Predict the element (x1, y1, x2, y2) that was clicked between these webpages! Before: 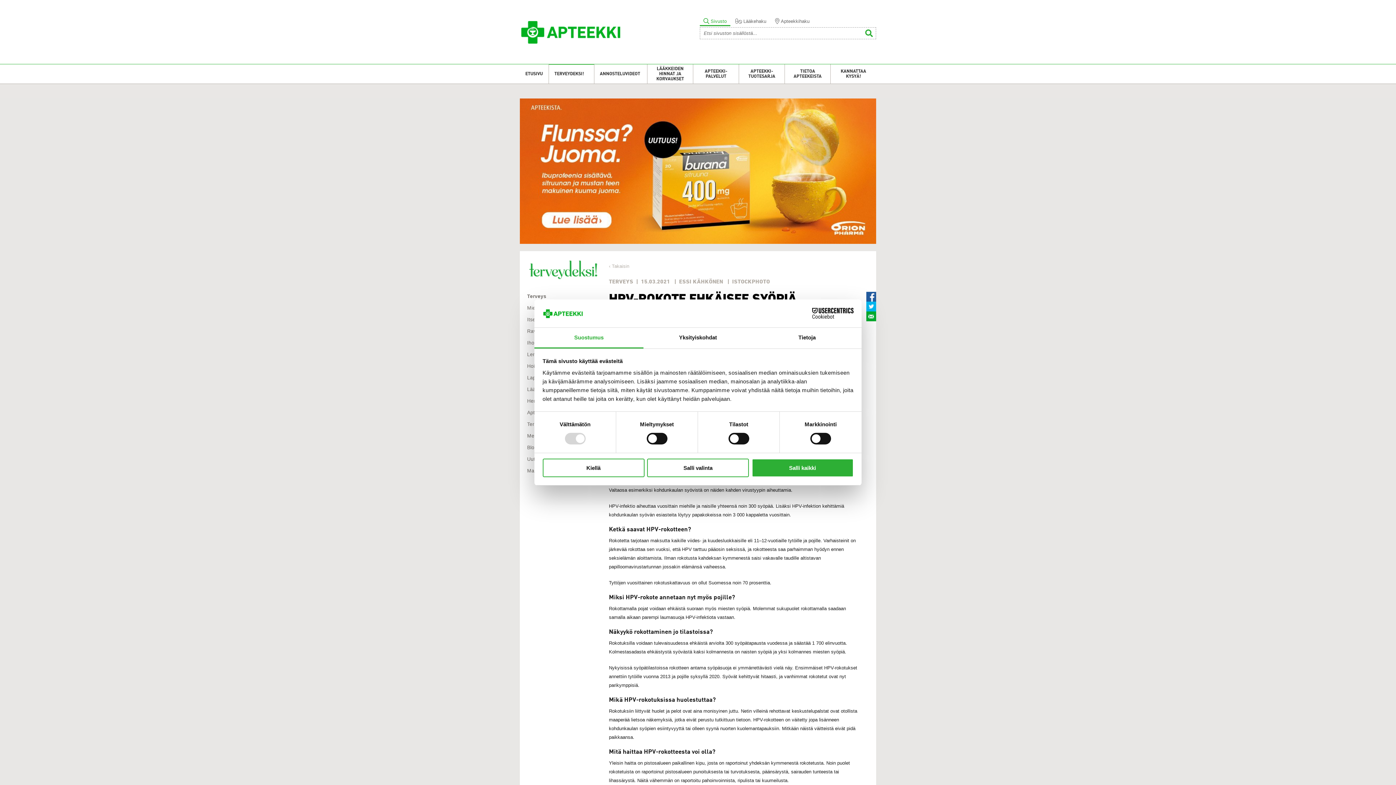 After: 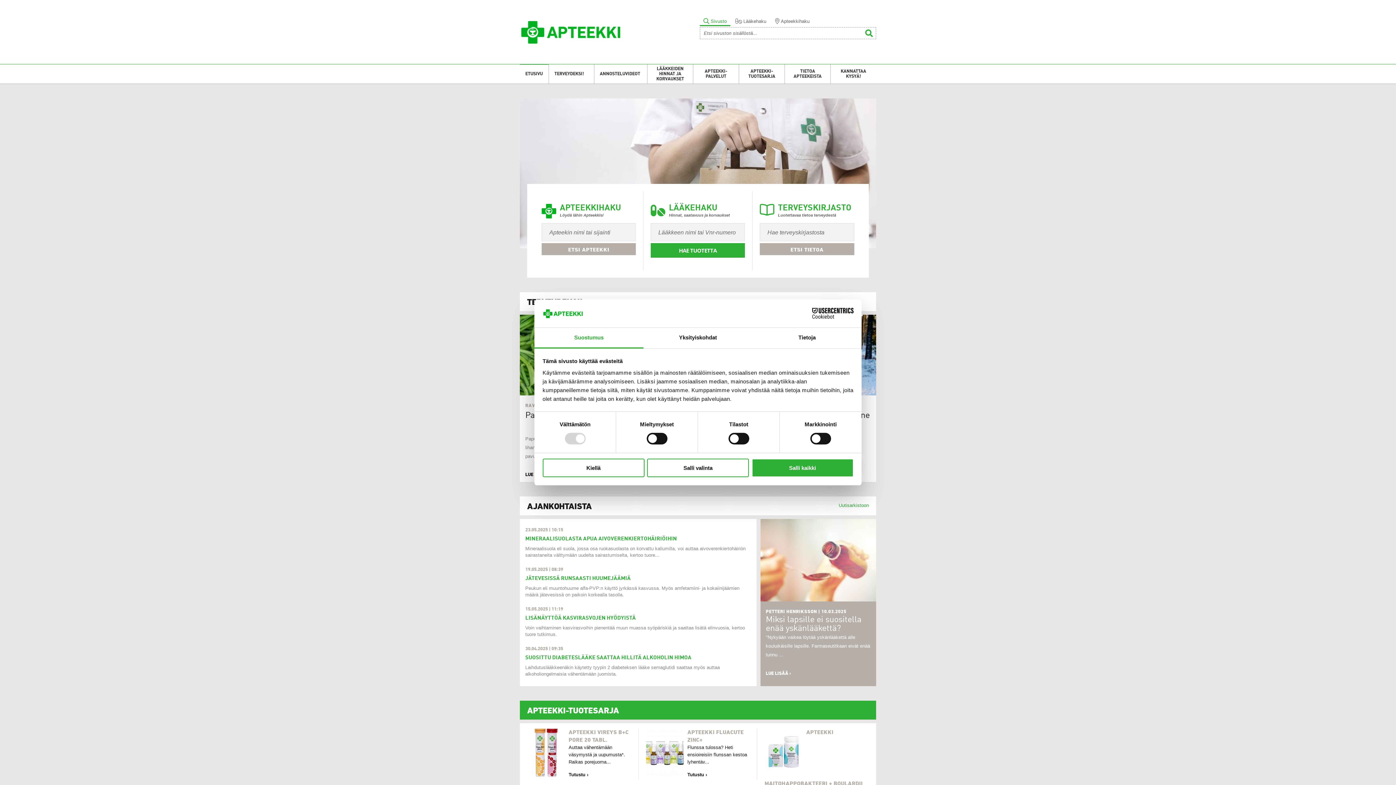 Action: bbox: (520, 20, 622, 47)